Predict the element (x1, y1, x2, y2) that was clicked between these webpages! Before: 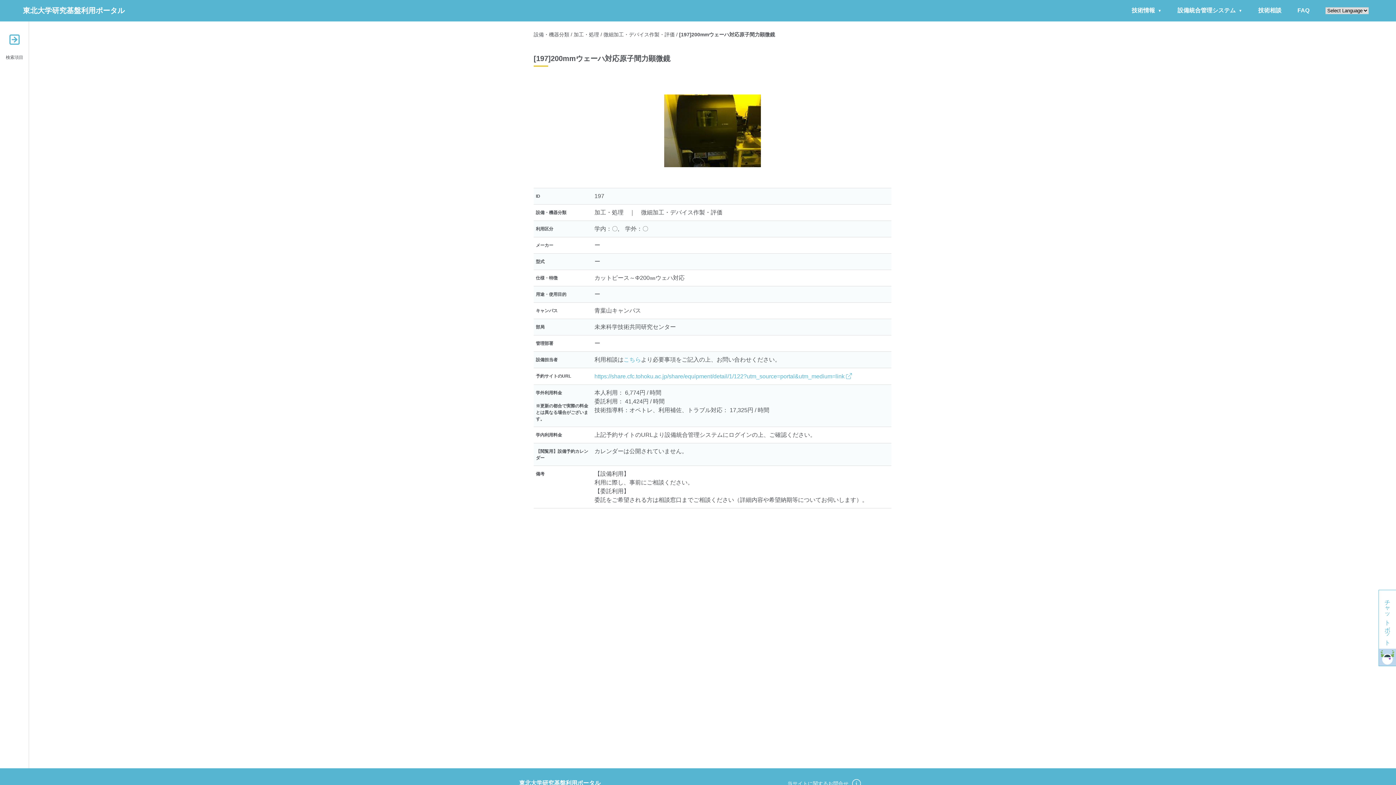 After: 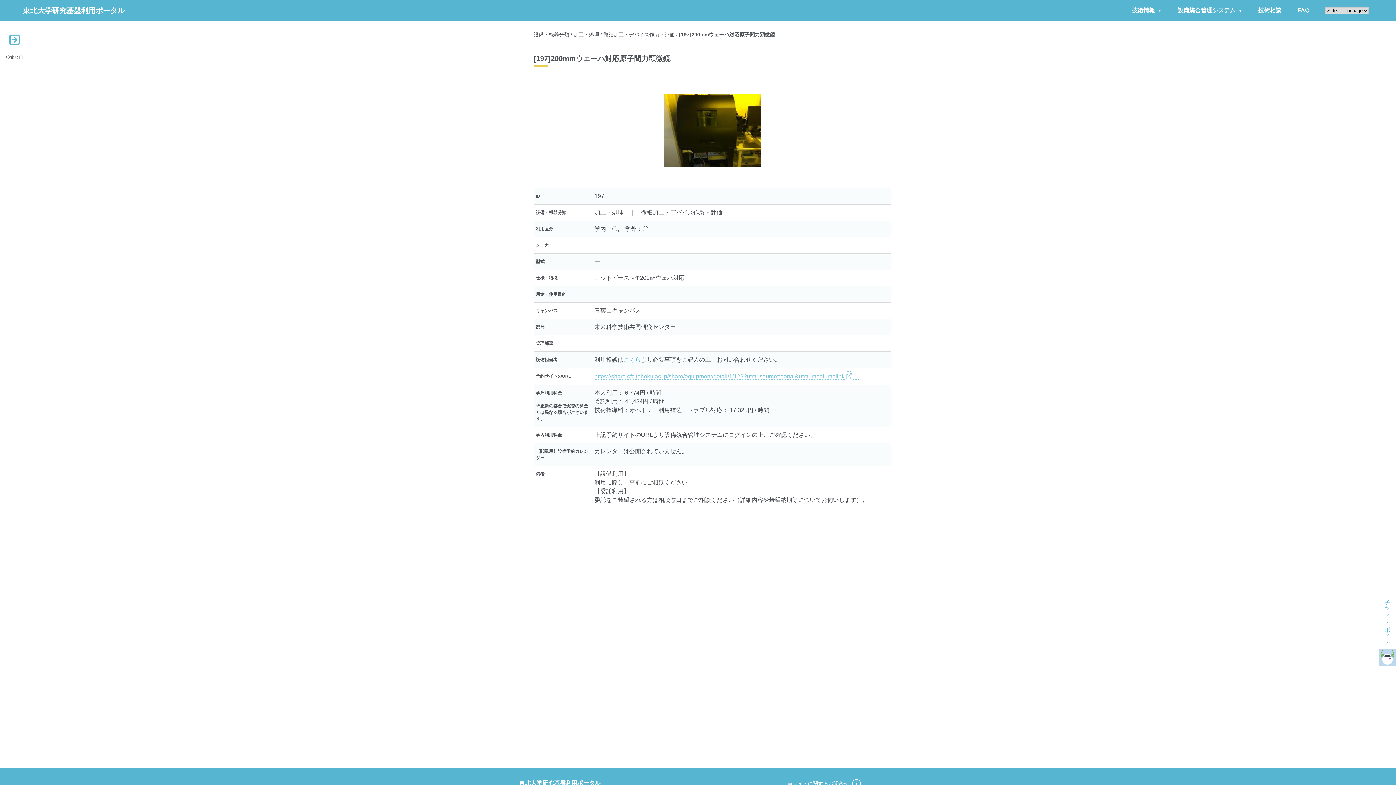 Action: bbox: (594, 373, 860, 379) label: https://share.cfc.tohoku.ac.jp/share/equipment/detail/1/122?utm_source=portal&utm_medium=link 